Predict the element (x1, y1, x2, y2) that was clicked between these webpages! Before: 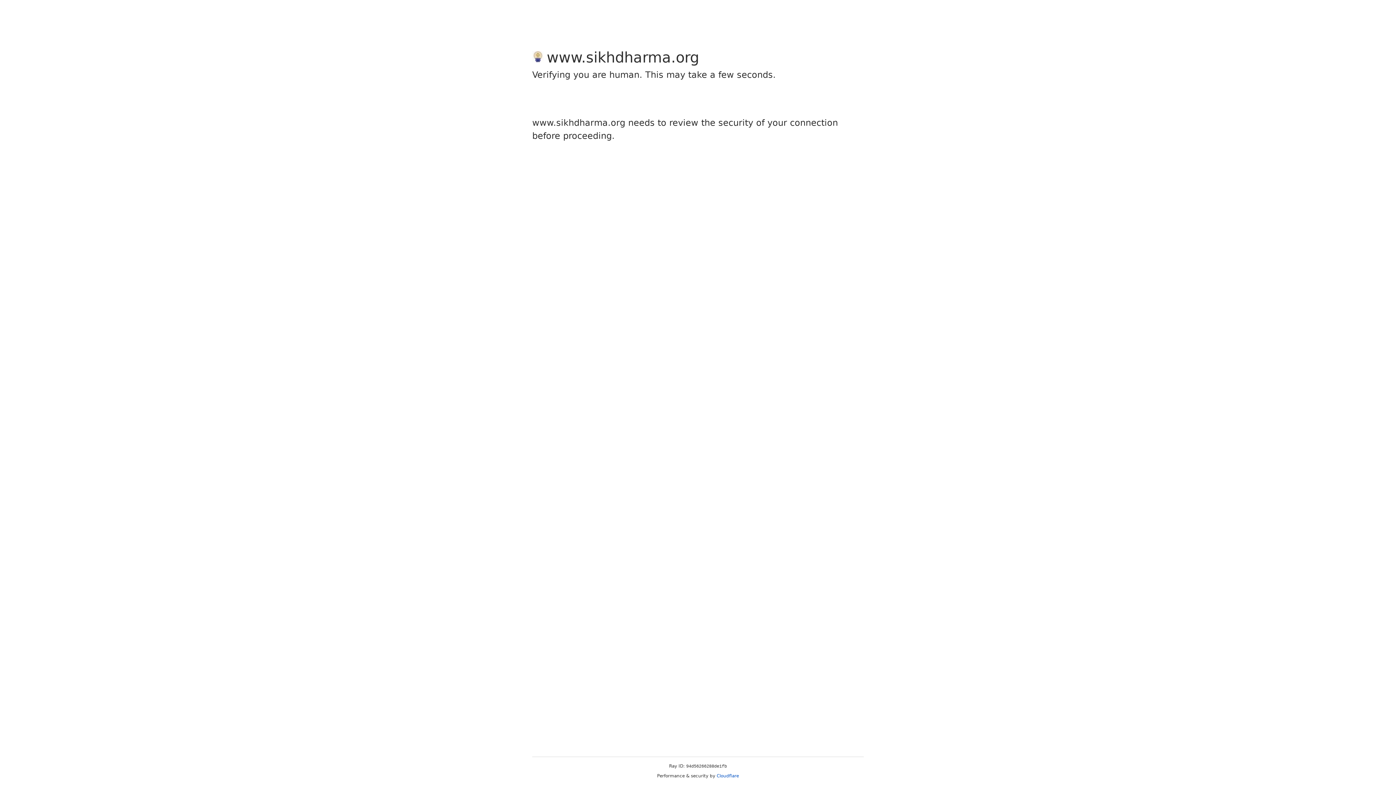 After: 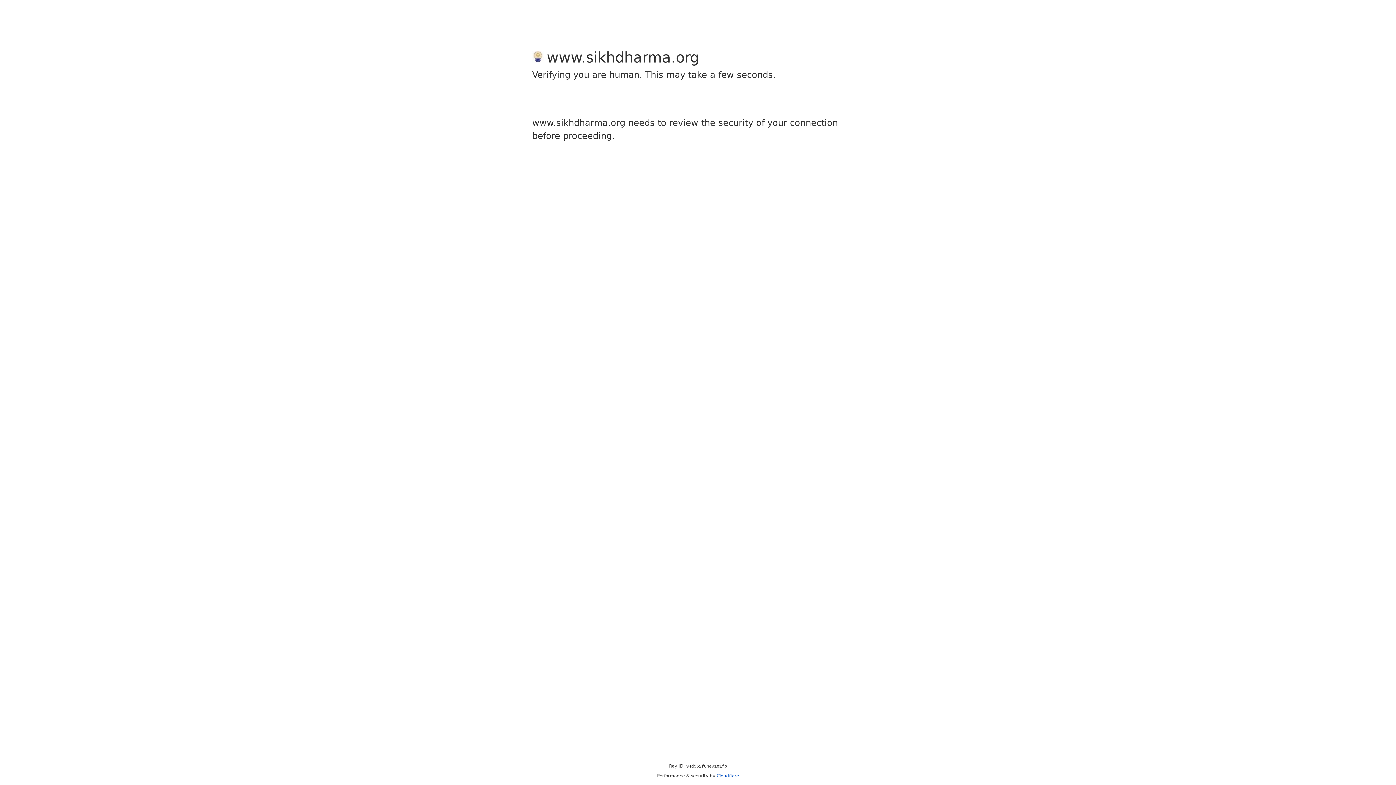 Action: bbox: (716, 773, 739, 778) label: Cloudflare